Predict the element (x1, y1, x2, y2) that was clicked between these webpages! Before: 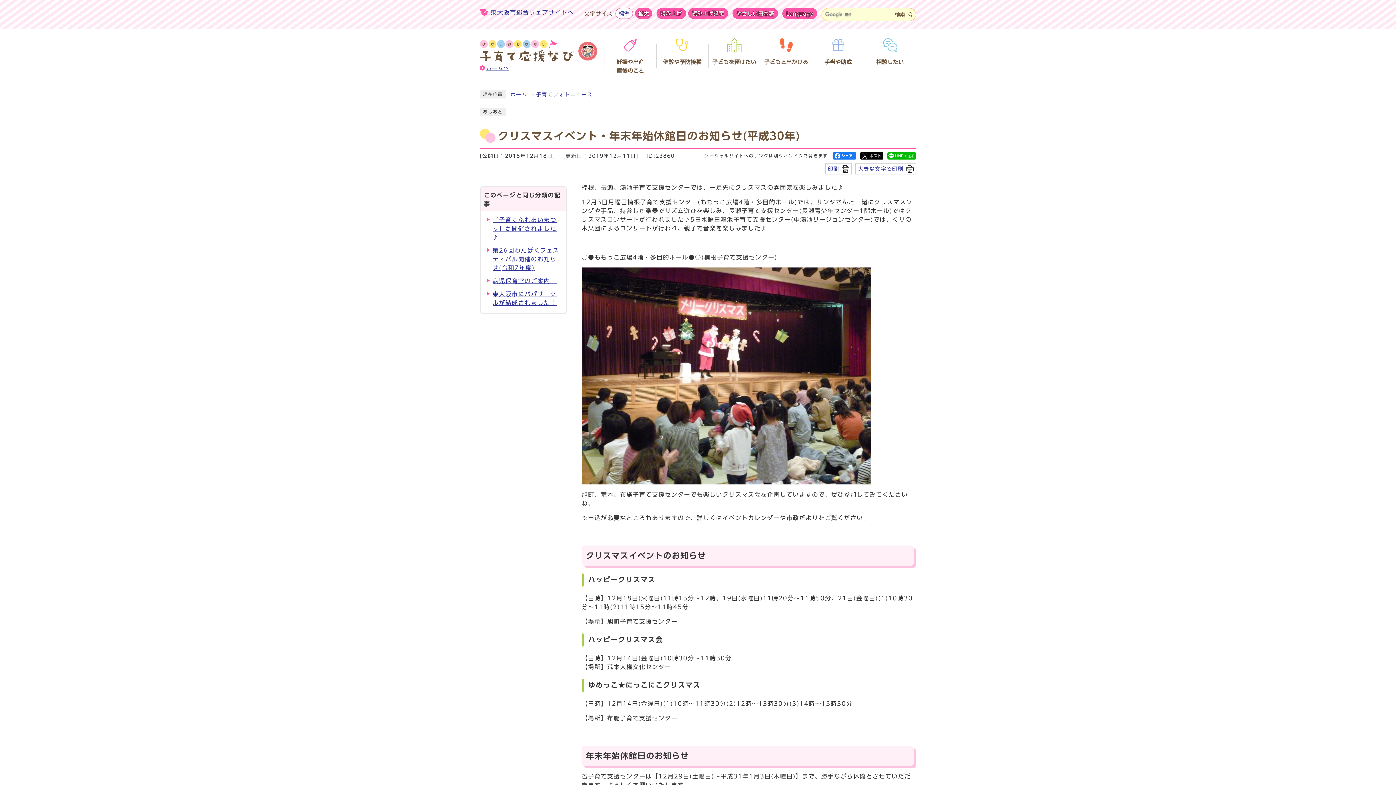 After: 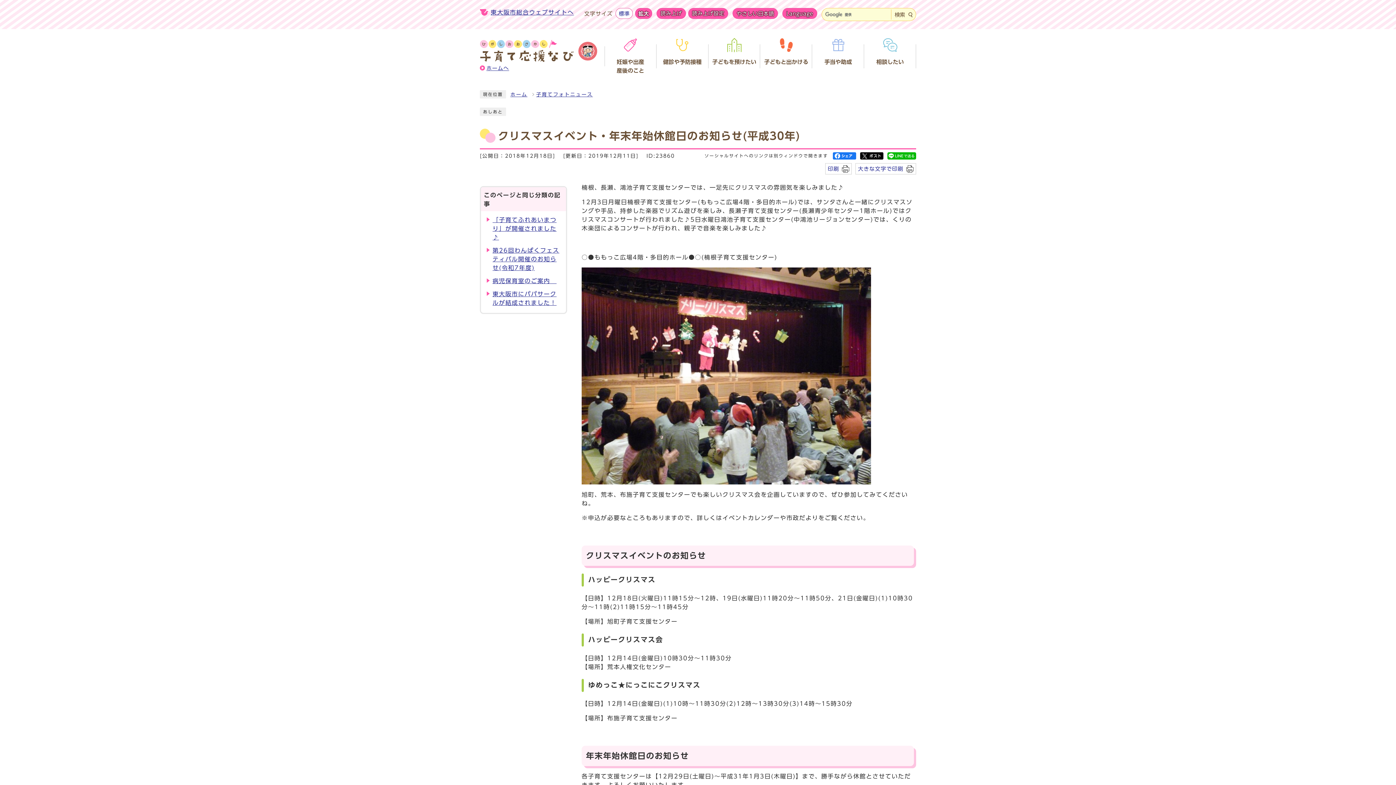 Action: bbox: (833, 152, 856, 158)